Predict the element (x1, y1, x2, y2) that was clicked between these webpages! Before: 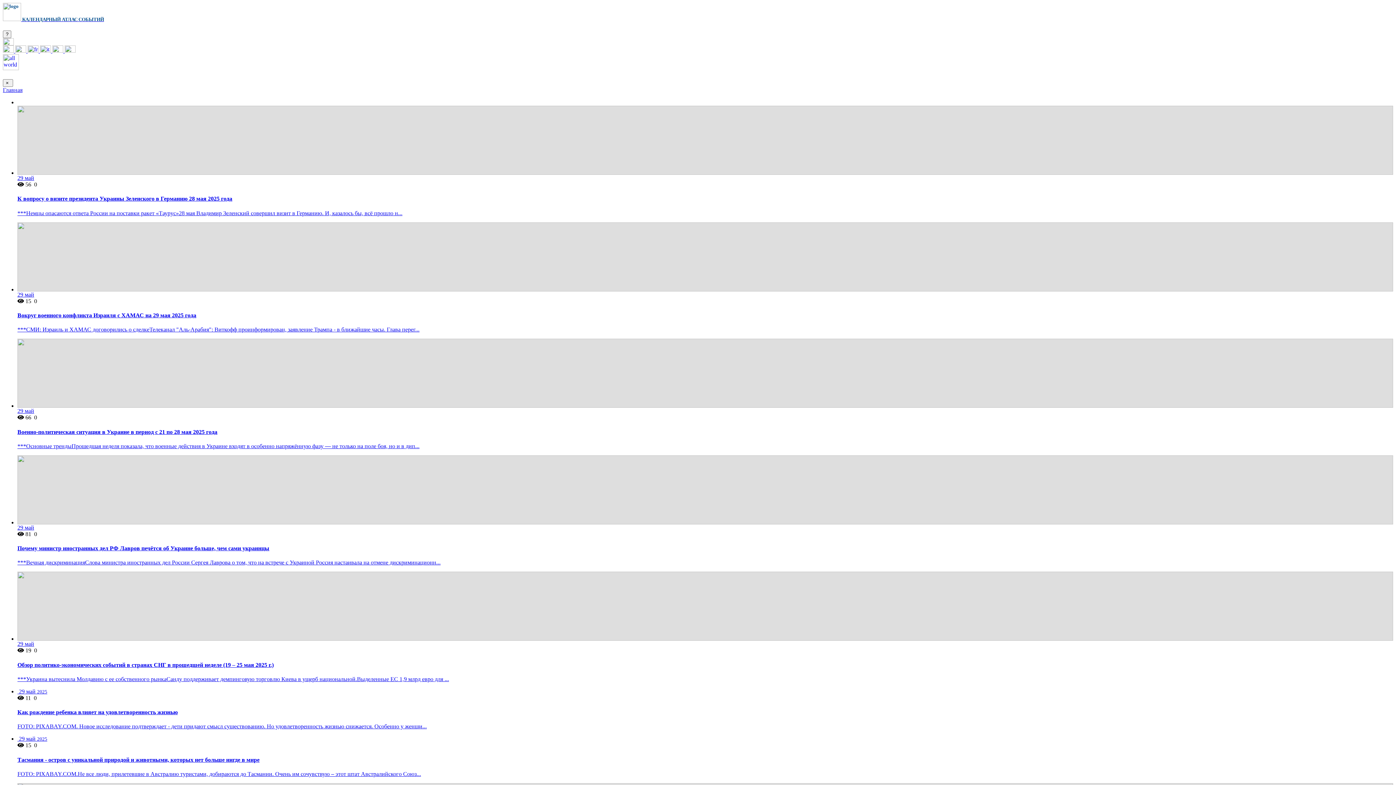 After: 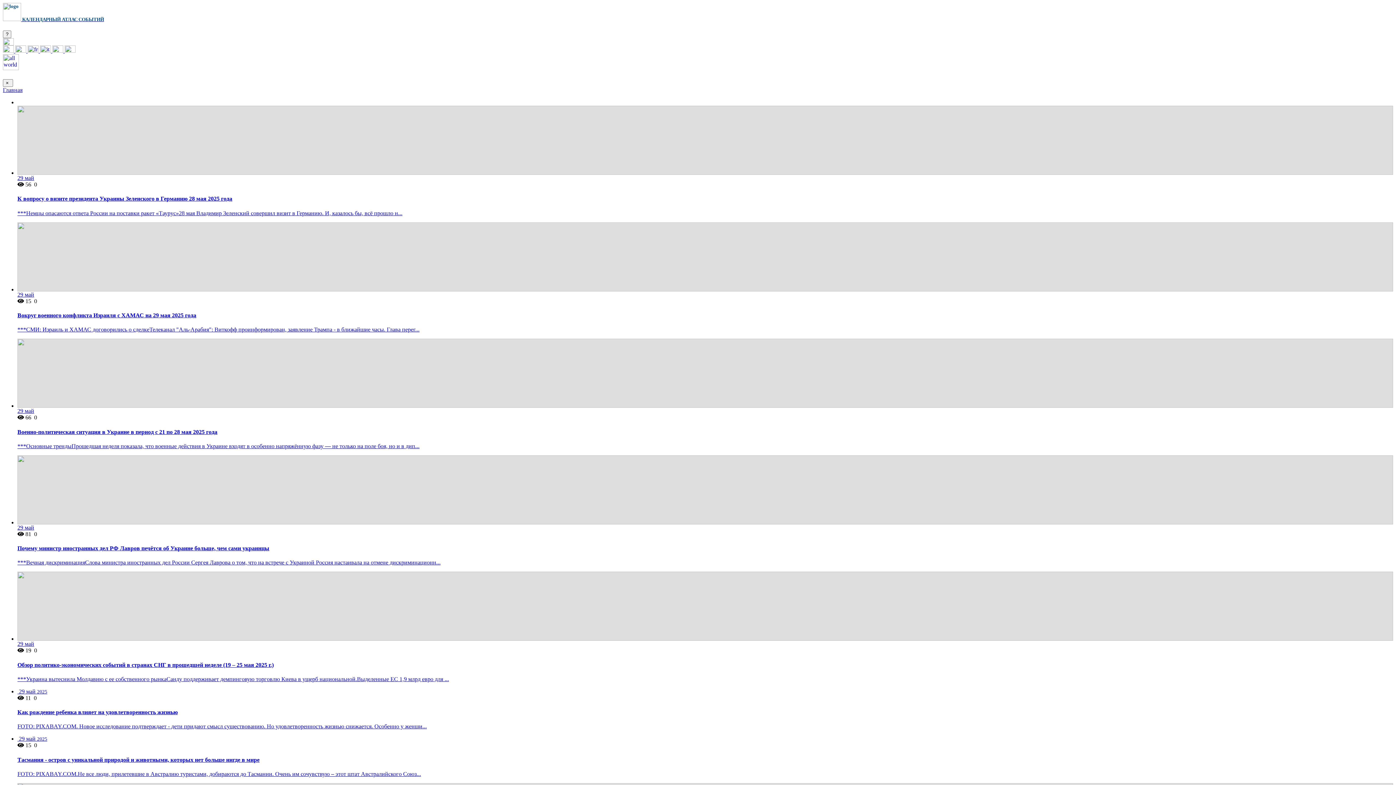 Action: label:  0 bbox: (32, 695, 36, 701)